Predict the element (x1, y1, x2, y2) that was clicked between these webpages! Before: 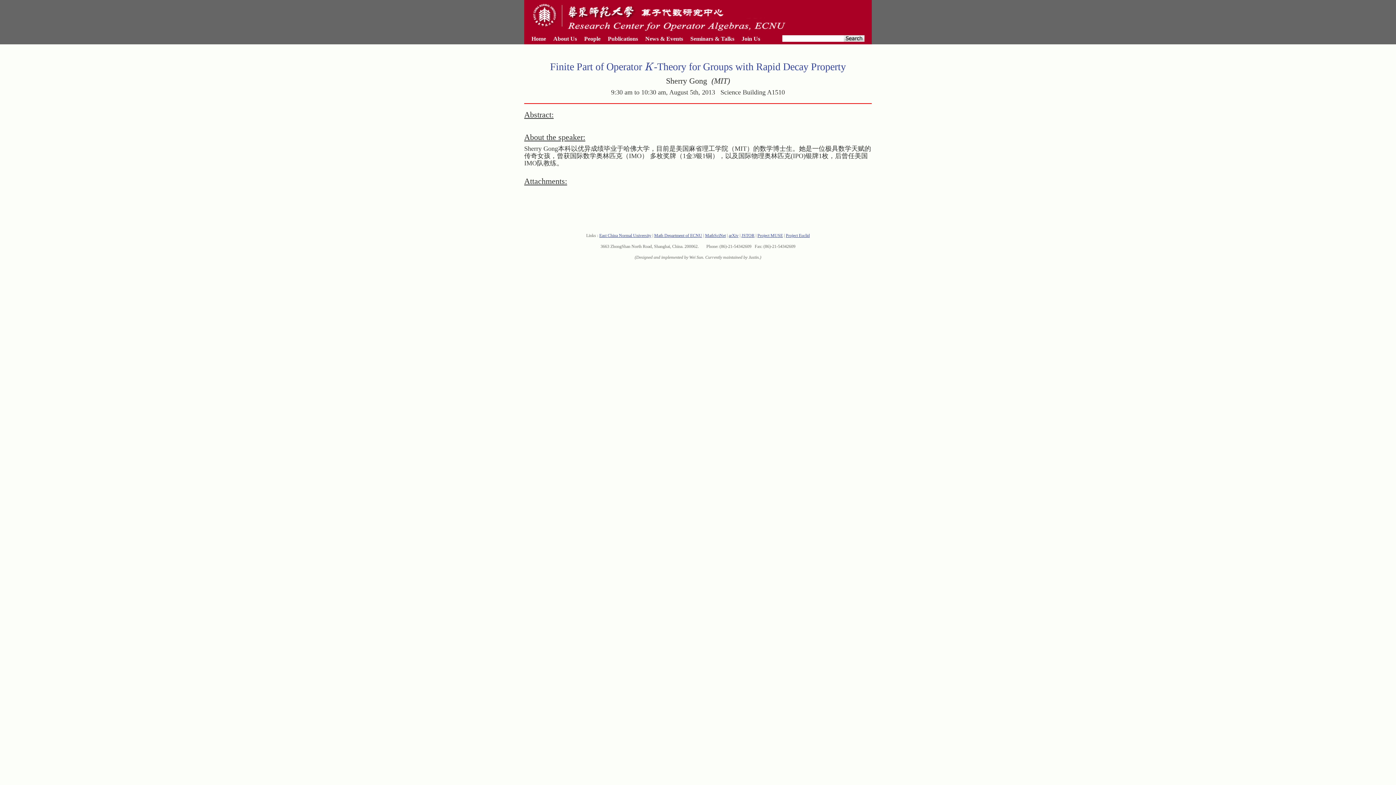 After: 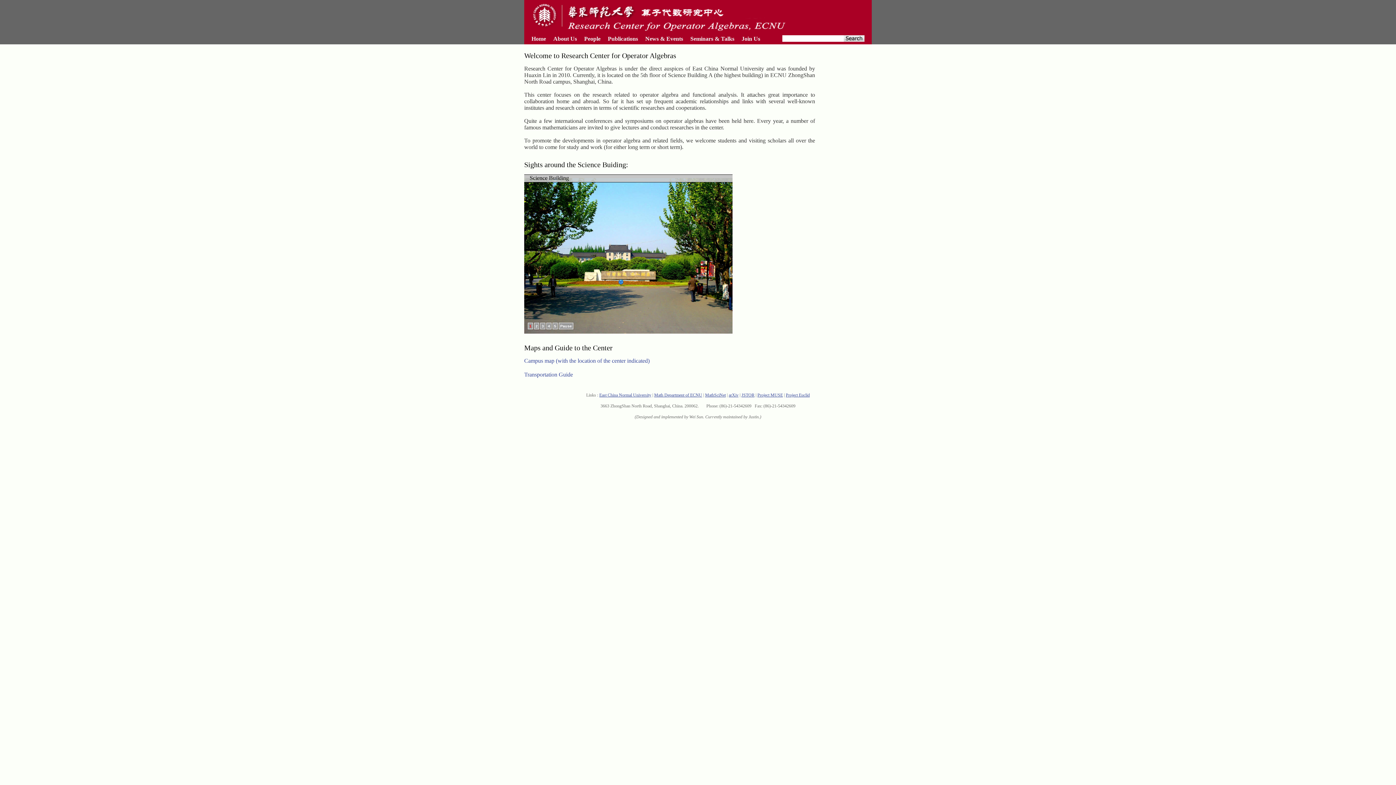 Action: label: About Us bbox: (549, 35, 580, 41)